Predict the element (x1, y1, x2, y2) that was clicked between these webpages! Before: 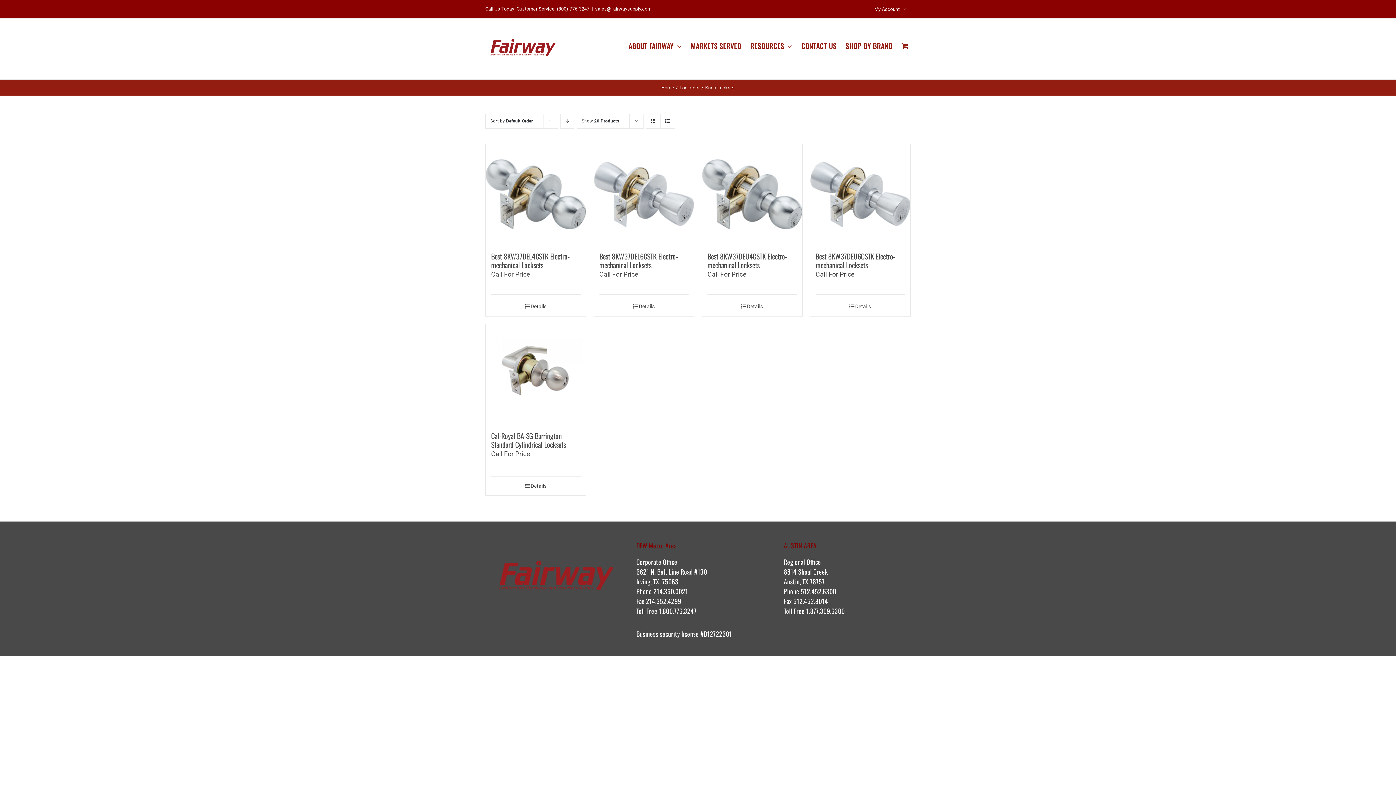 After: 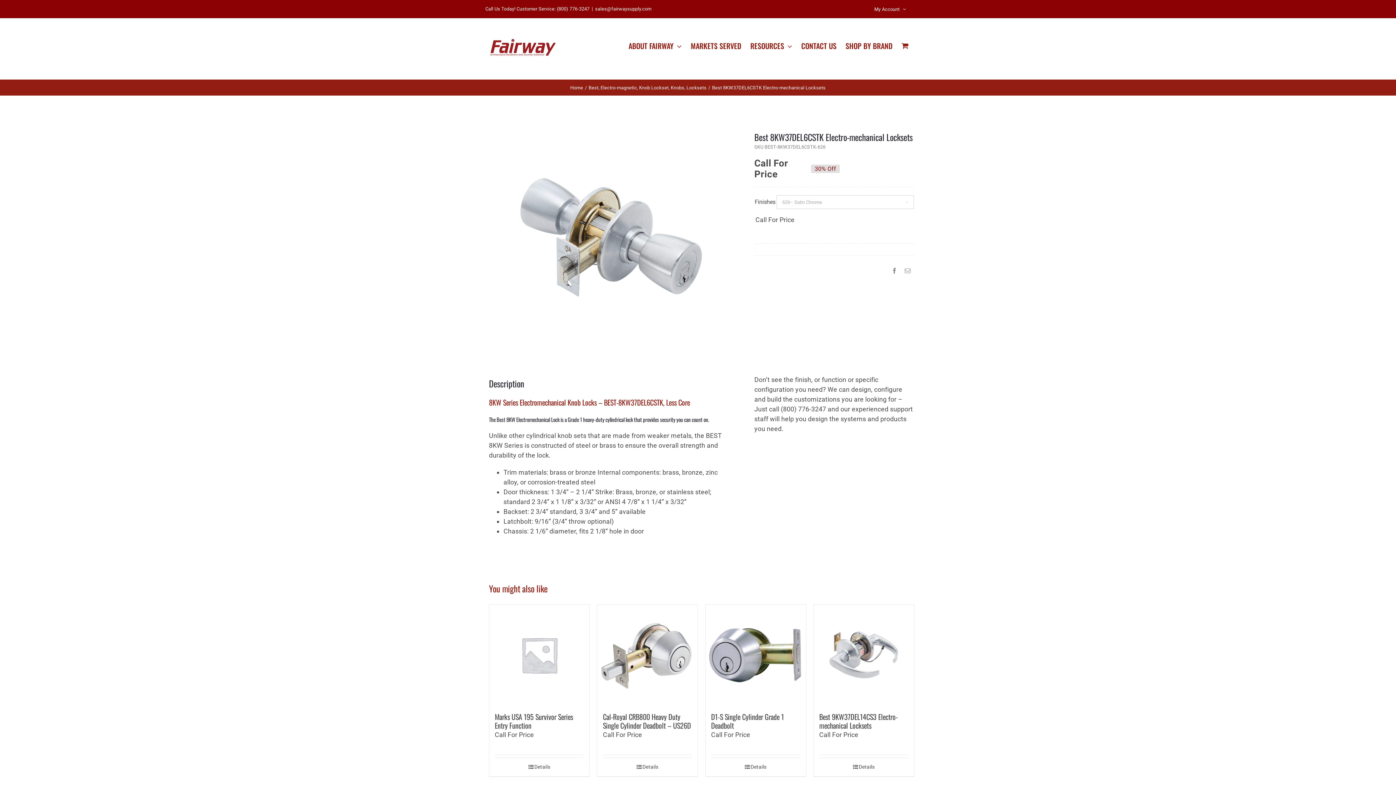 Action: bbox: (594, 144, 694, 244) label: Best 8KW37DEL6CSTK Electro-mechanical Locksets